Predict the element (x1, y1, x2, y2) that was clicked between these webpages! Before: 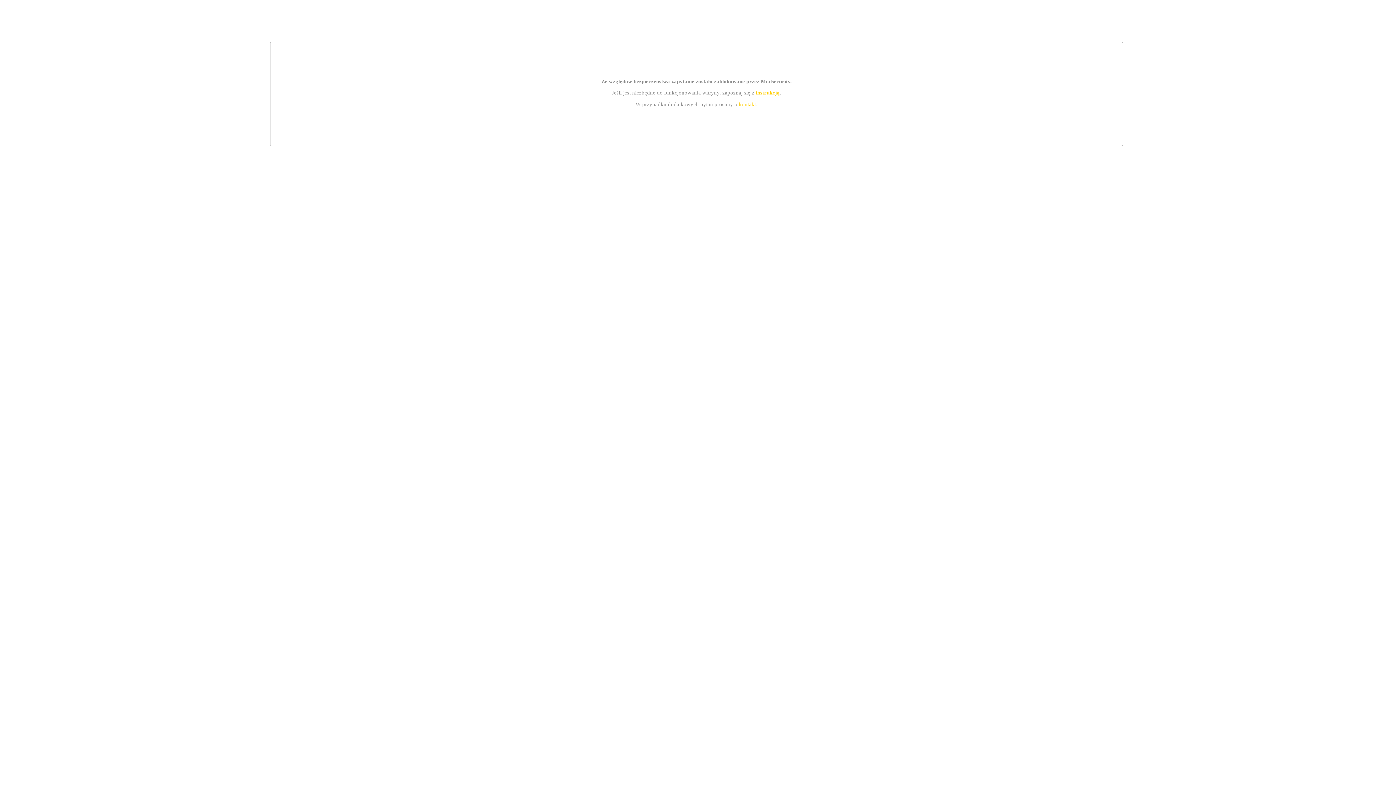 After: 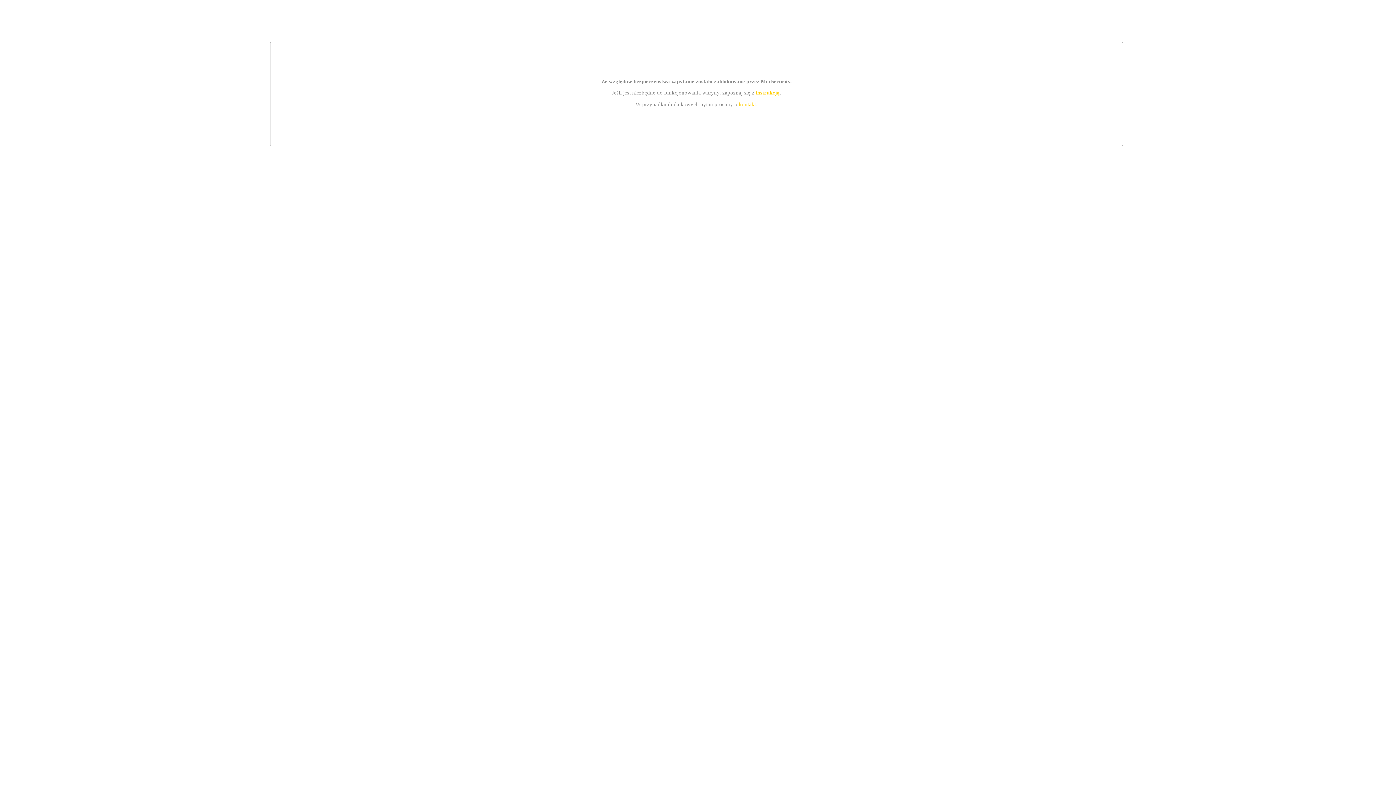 Action: label: kontakt bbox: (739, 101, 756, 107)